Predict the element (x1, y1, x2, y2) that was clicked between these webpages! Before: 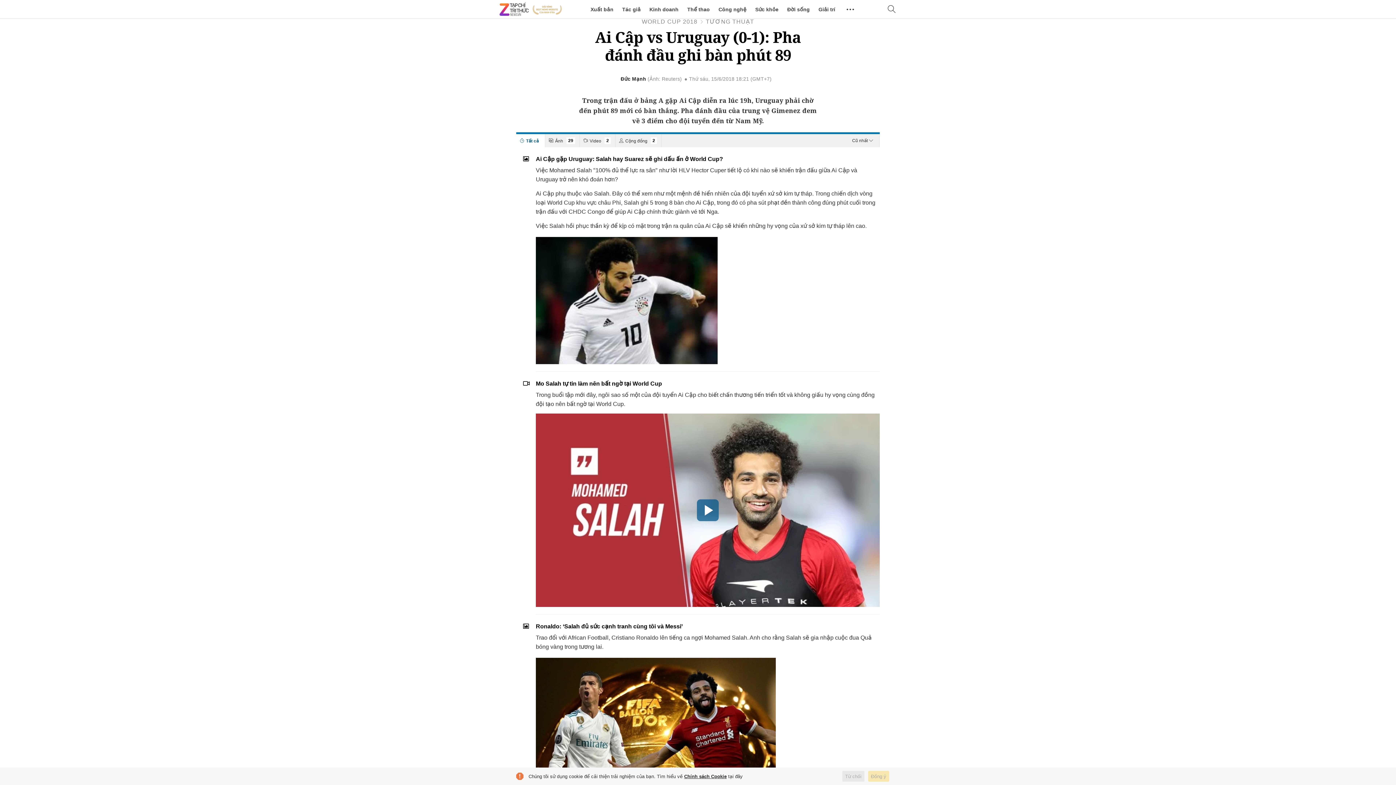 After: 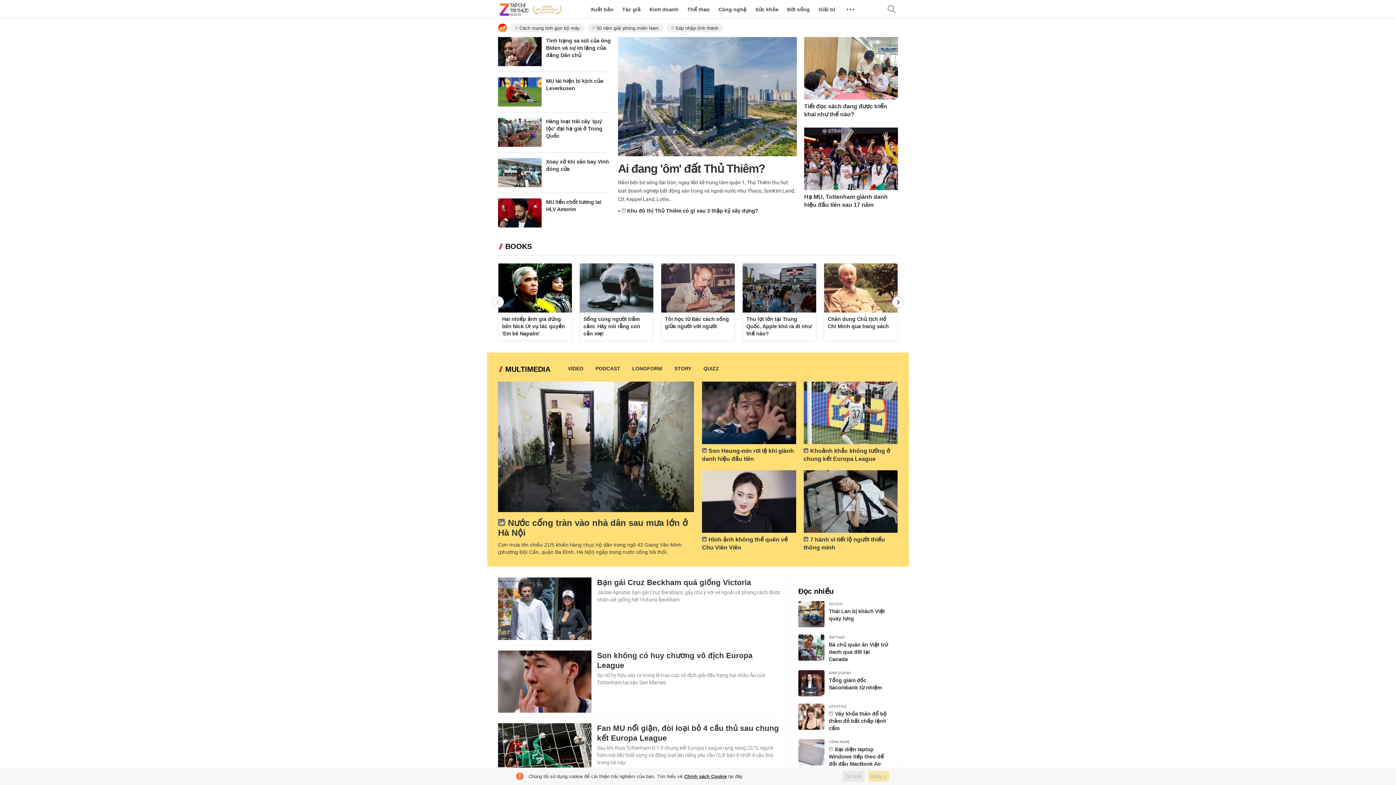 Action: label: TƯỜNG THUẬT bbox: (699, 18, 754, 24)